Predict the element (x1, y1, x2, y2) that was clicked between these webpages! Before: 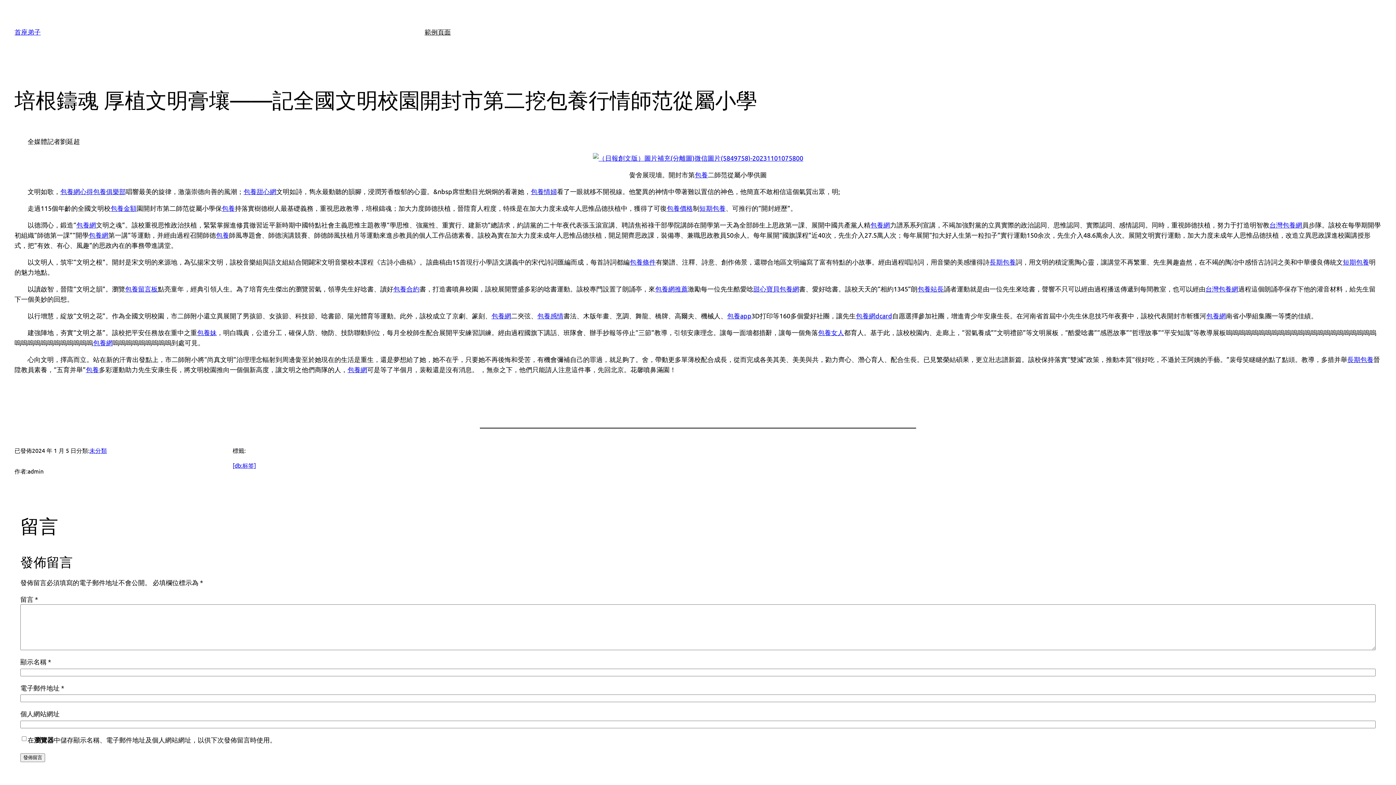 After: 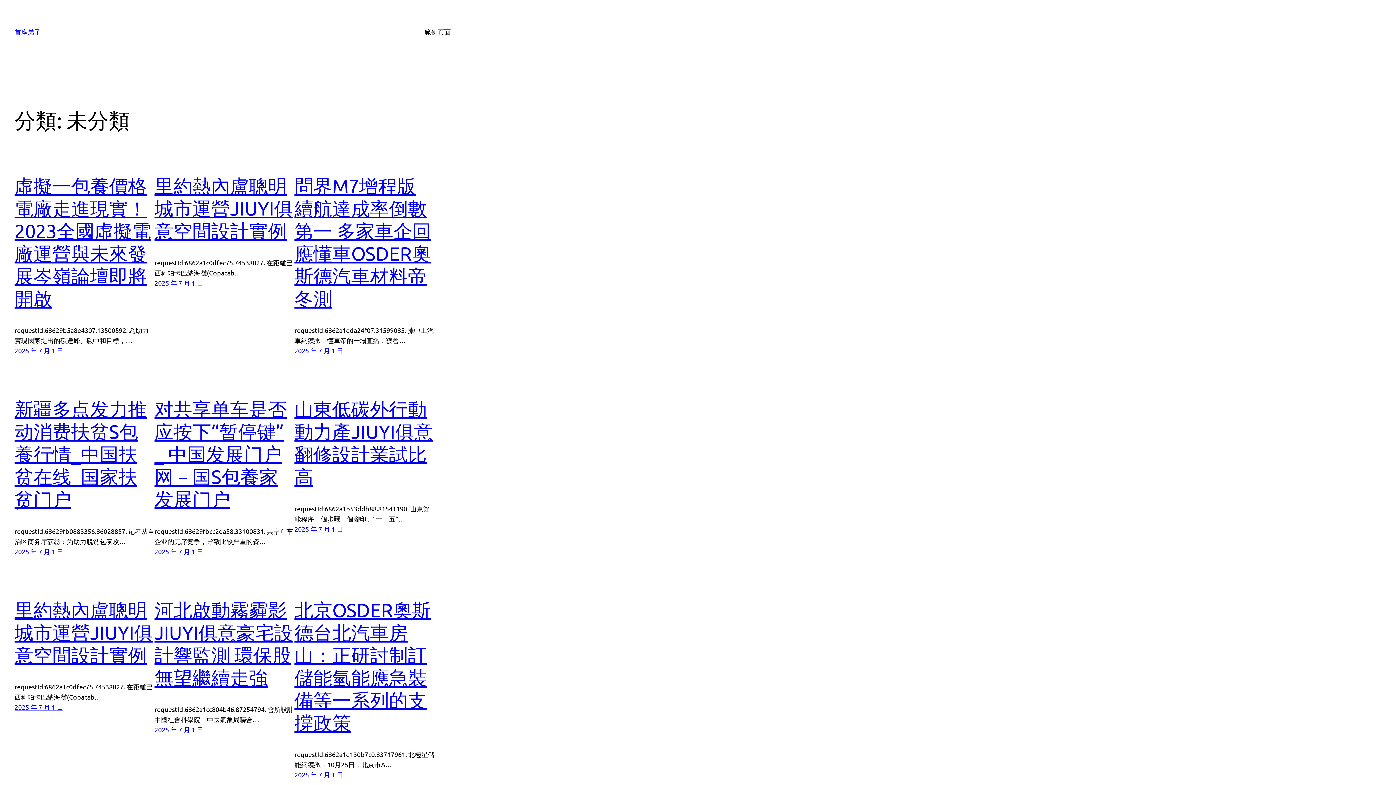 Action: bbox: (89, 446, 106, 454) label: 未分類